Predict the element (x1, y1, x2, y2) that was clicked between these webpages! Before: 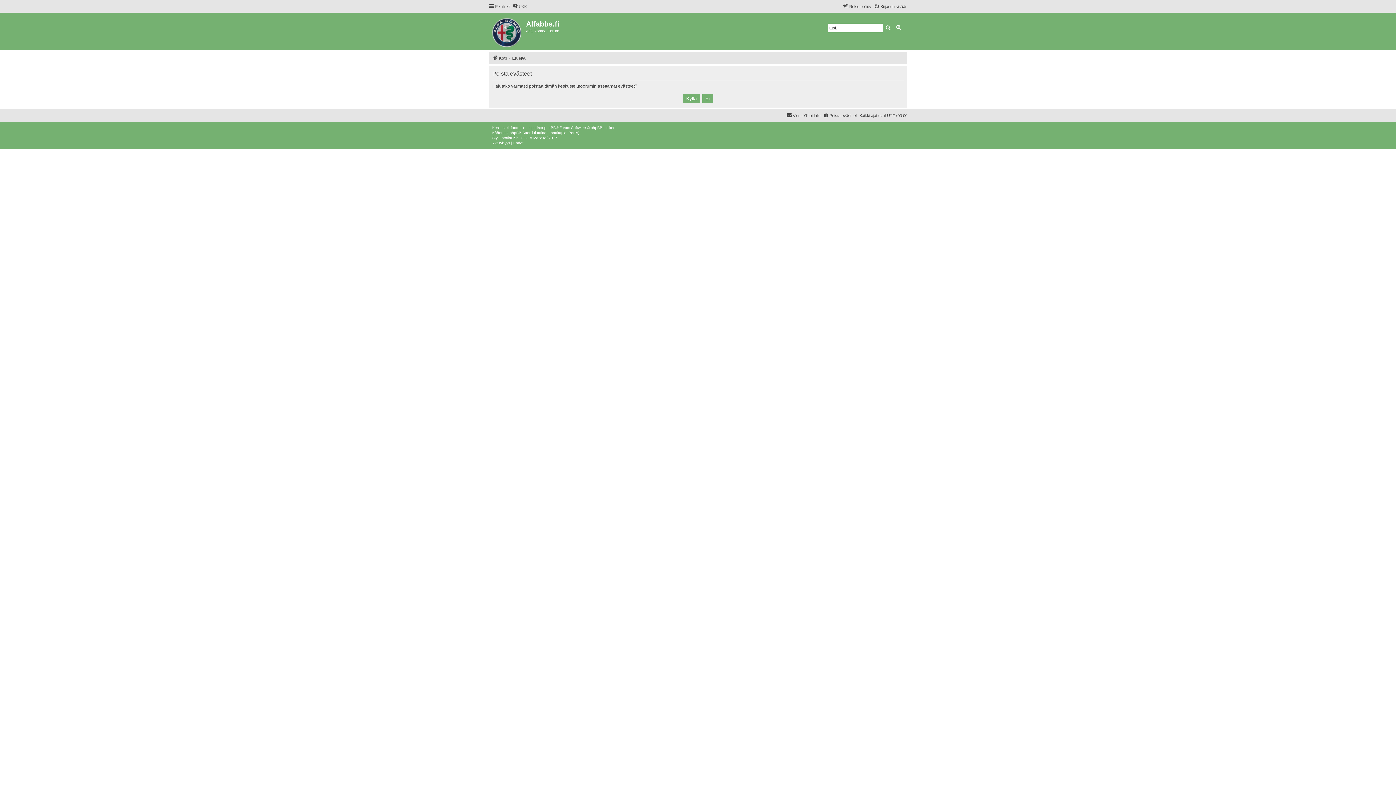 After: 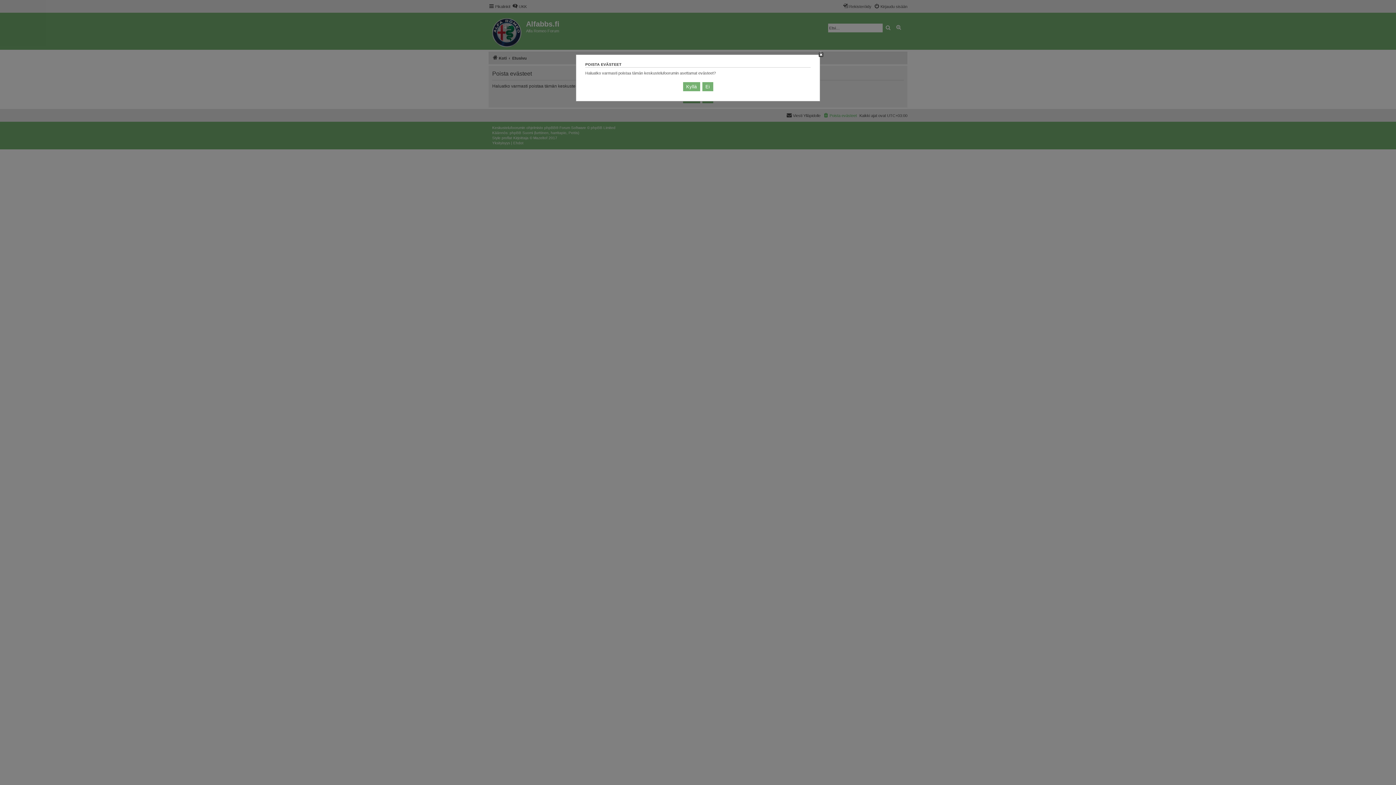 Action: label: Poista evästeet bbox: (823, 111, 857, 120)